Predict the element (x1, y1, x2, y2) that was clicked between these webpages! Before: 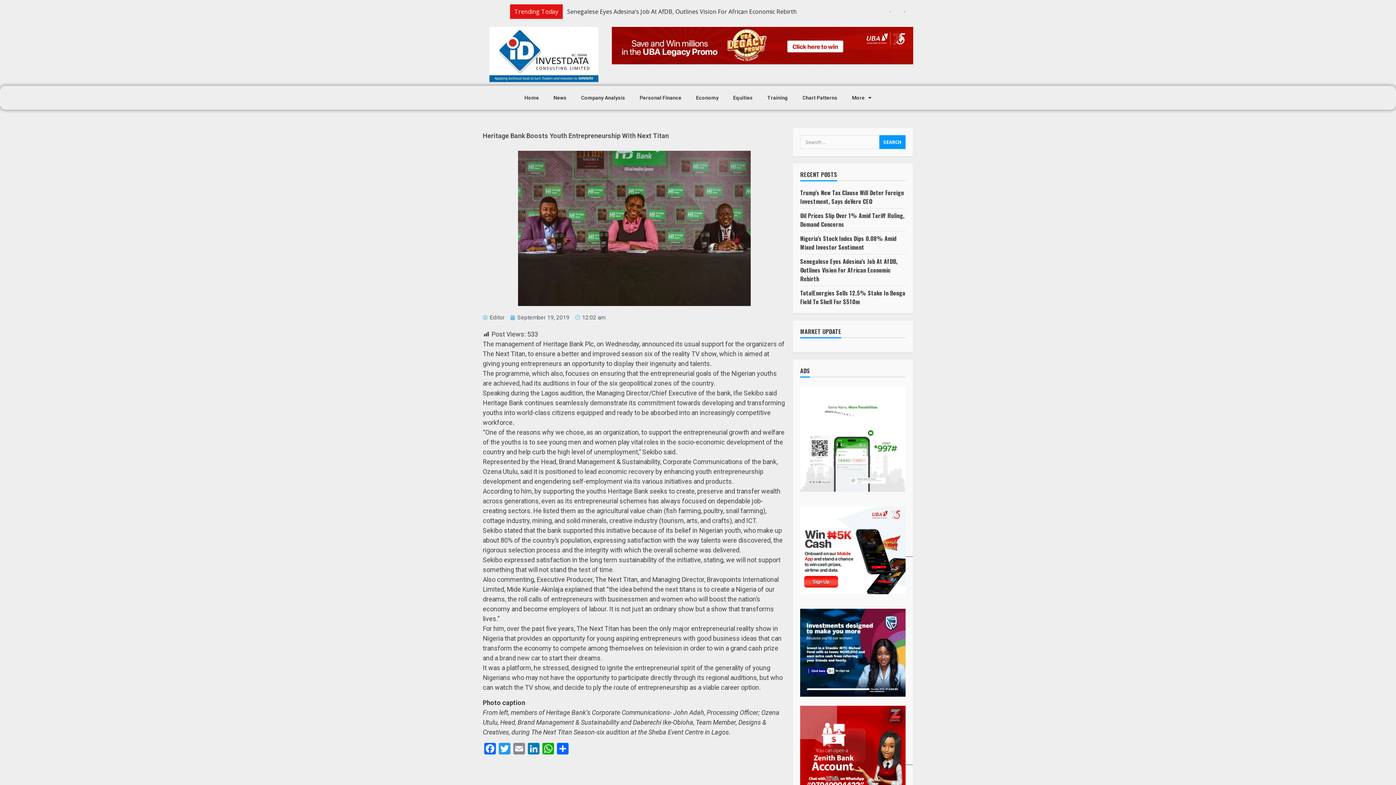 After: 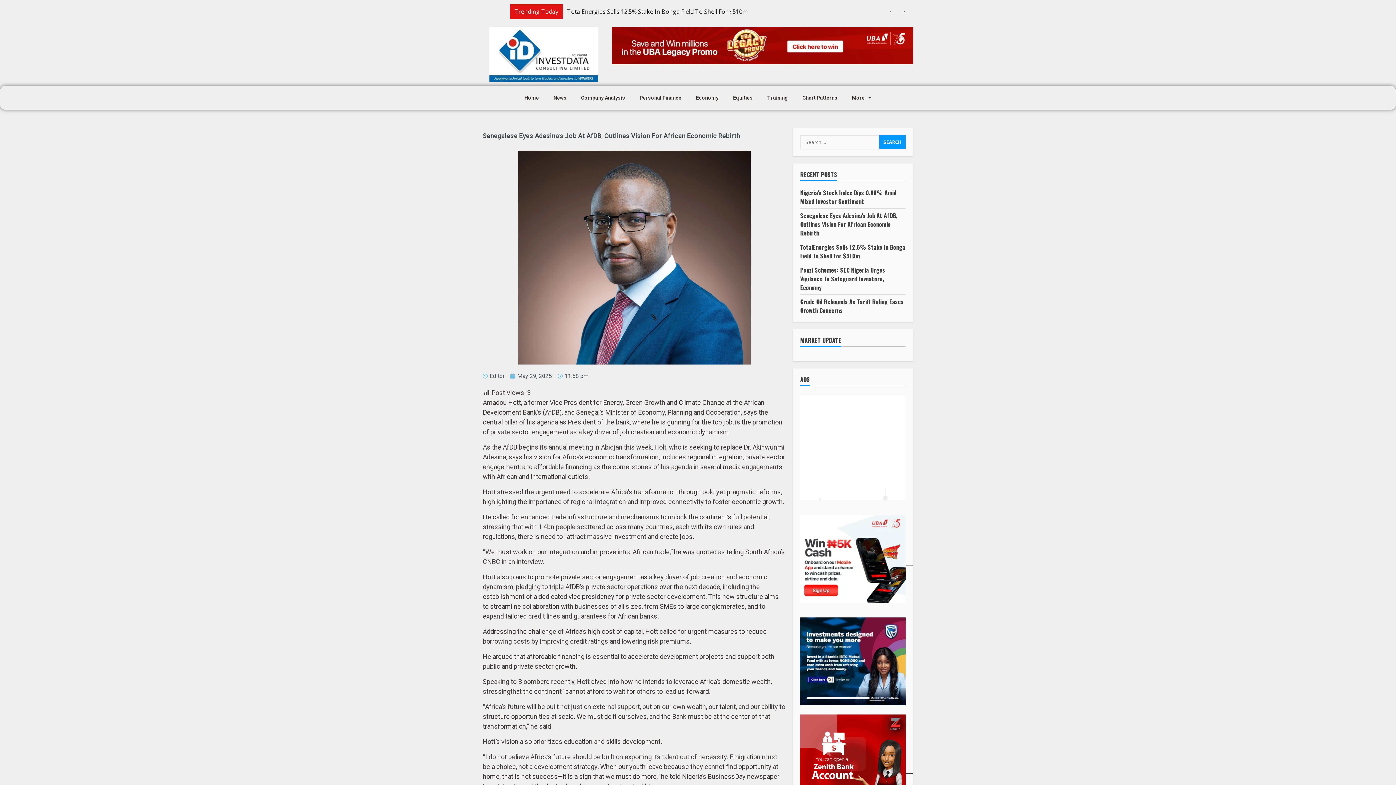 Action: bbox: (800, 257, 897, 283) label: Senegalese Eyes Adesina’s Job At AfDB, Outlines Vision For African Economic Rebirth